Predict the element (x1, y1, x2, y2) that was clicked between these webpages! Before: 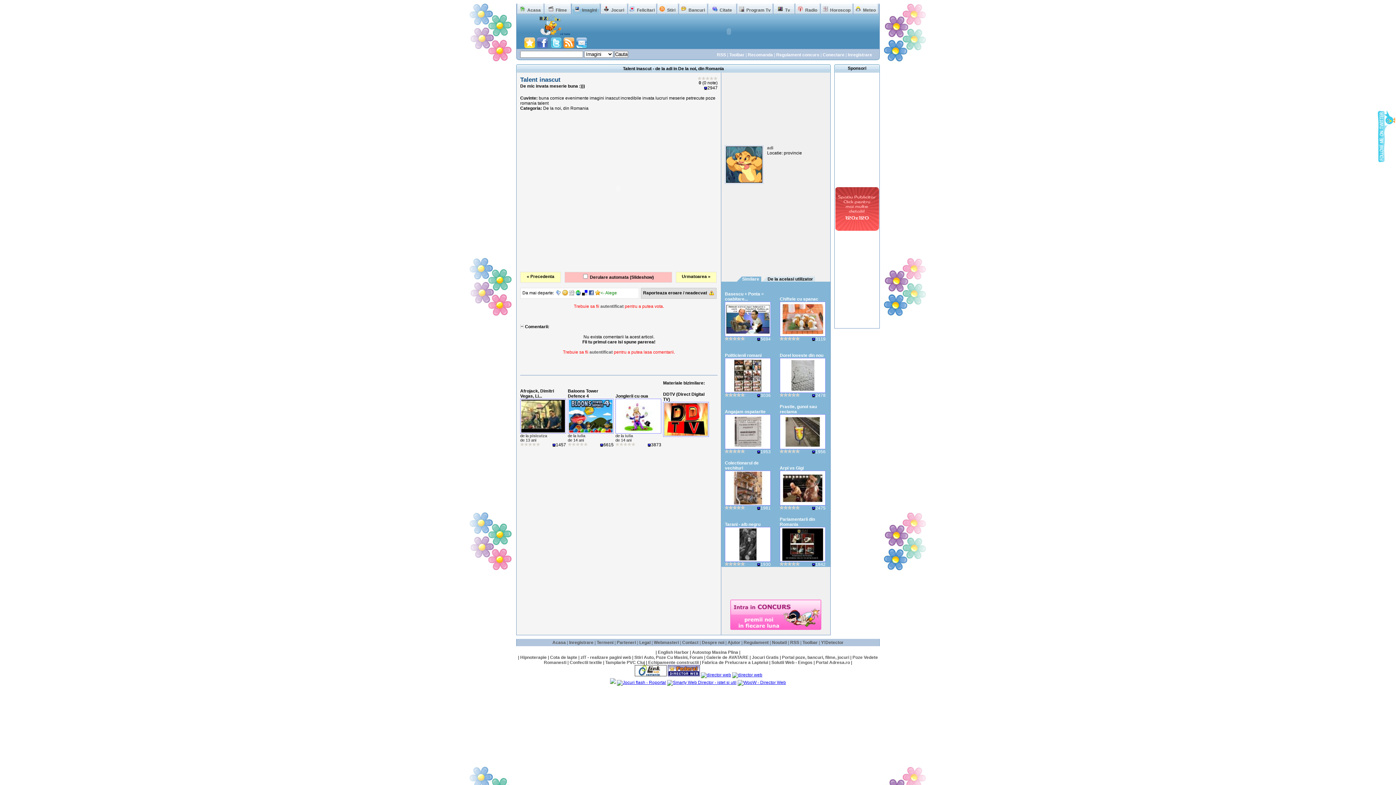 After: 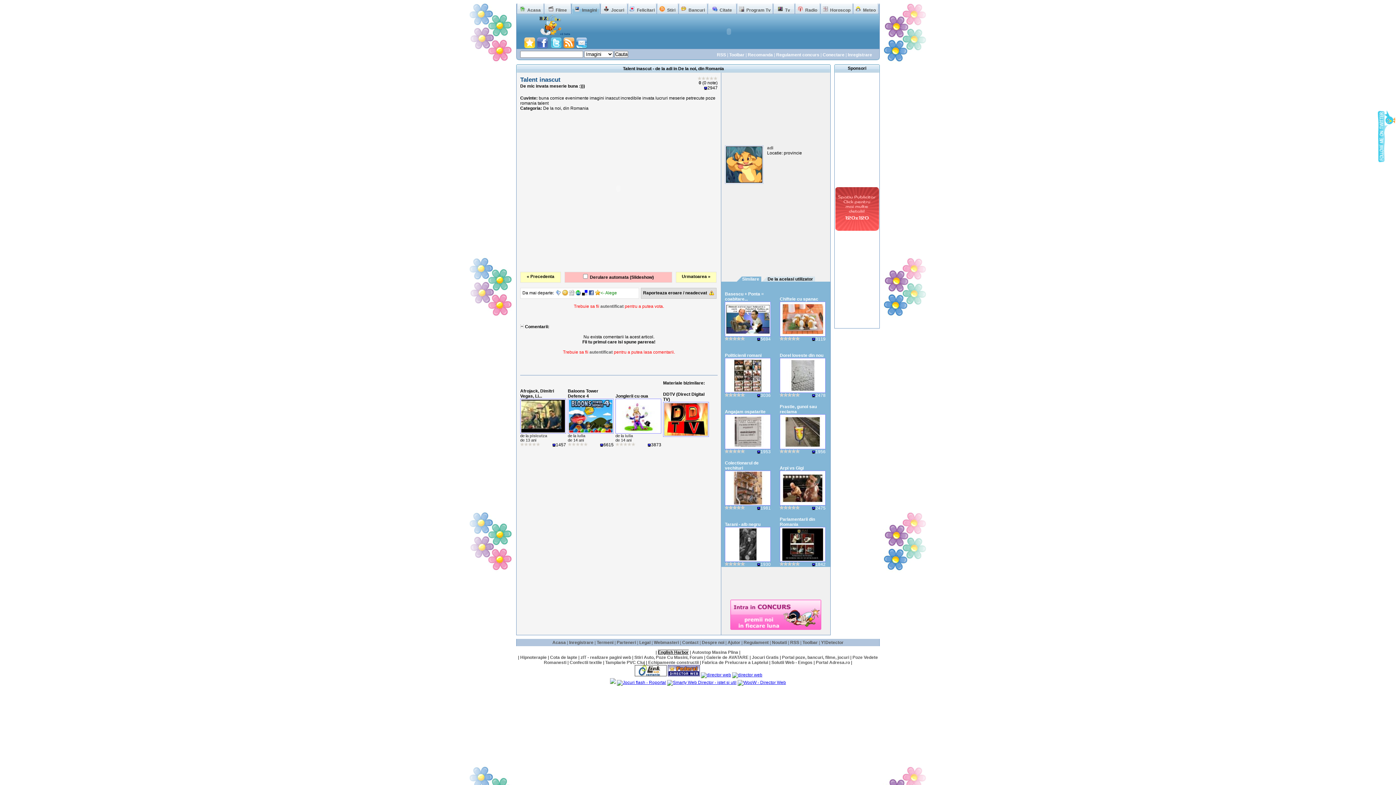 Action: bbox: (658, 650, 688, 655) label: English Harbor